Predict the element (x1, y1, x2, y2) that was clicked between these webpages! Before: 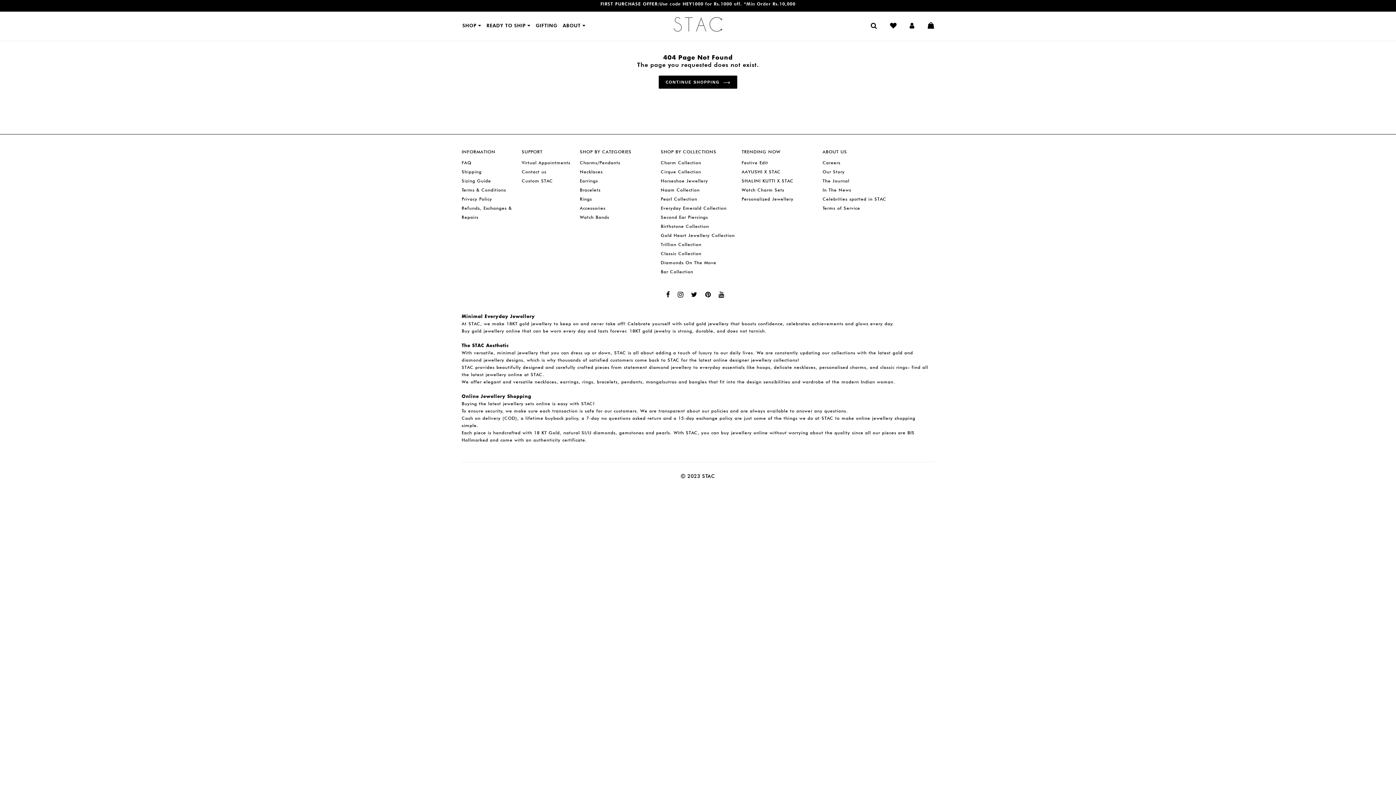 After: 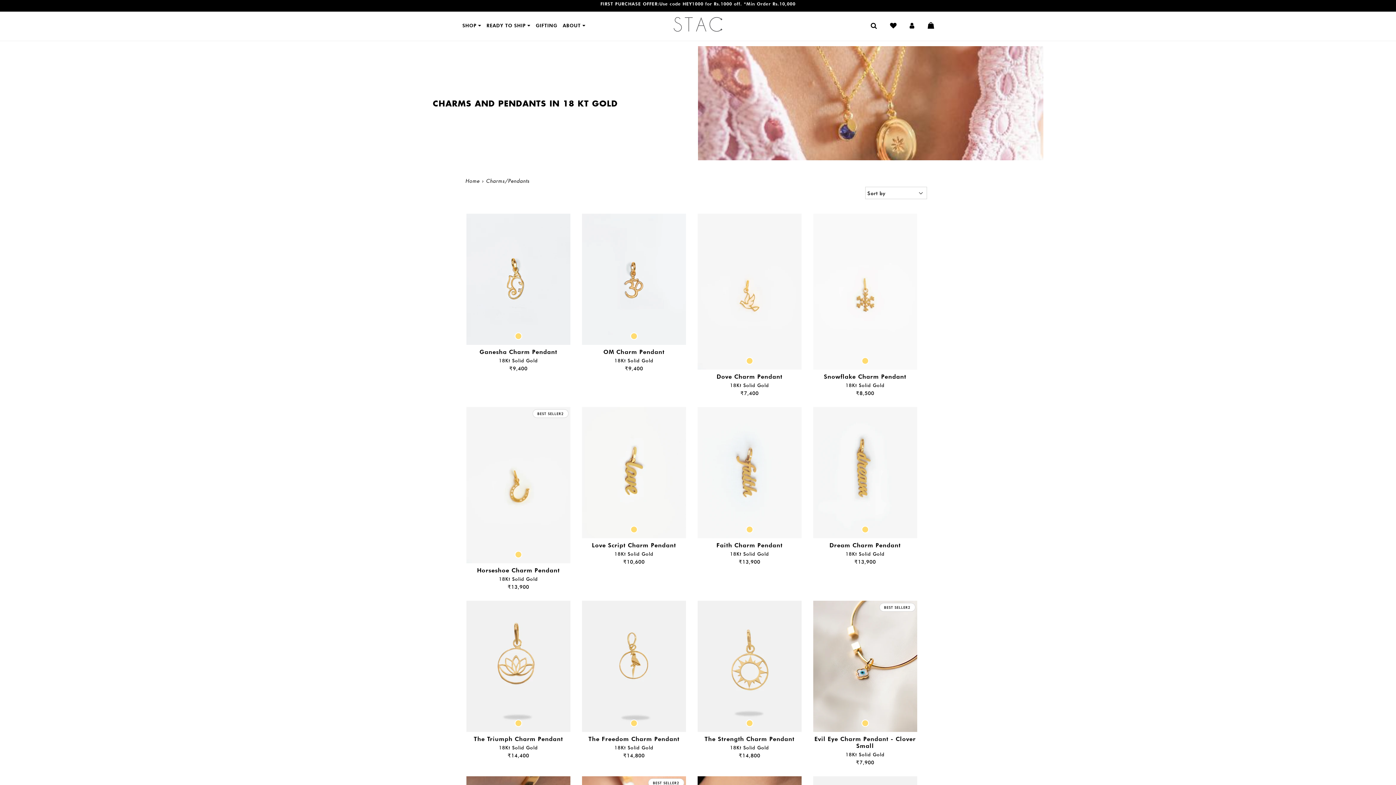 Action: label: Charm Collection bbox: (660, 160, 701, 165)